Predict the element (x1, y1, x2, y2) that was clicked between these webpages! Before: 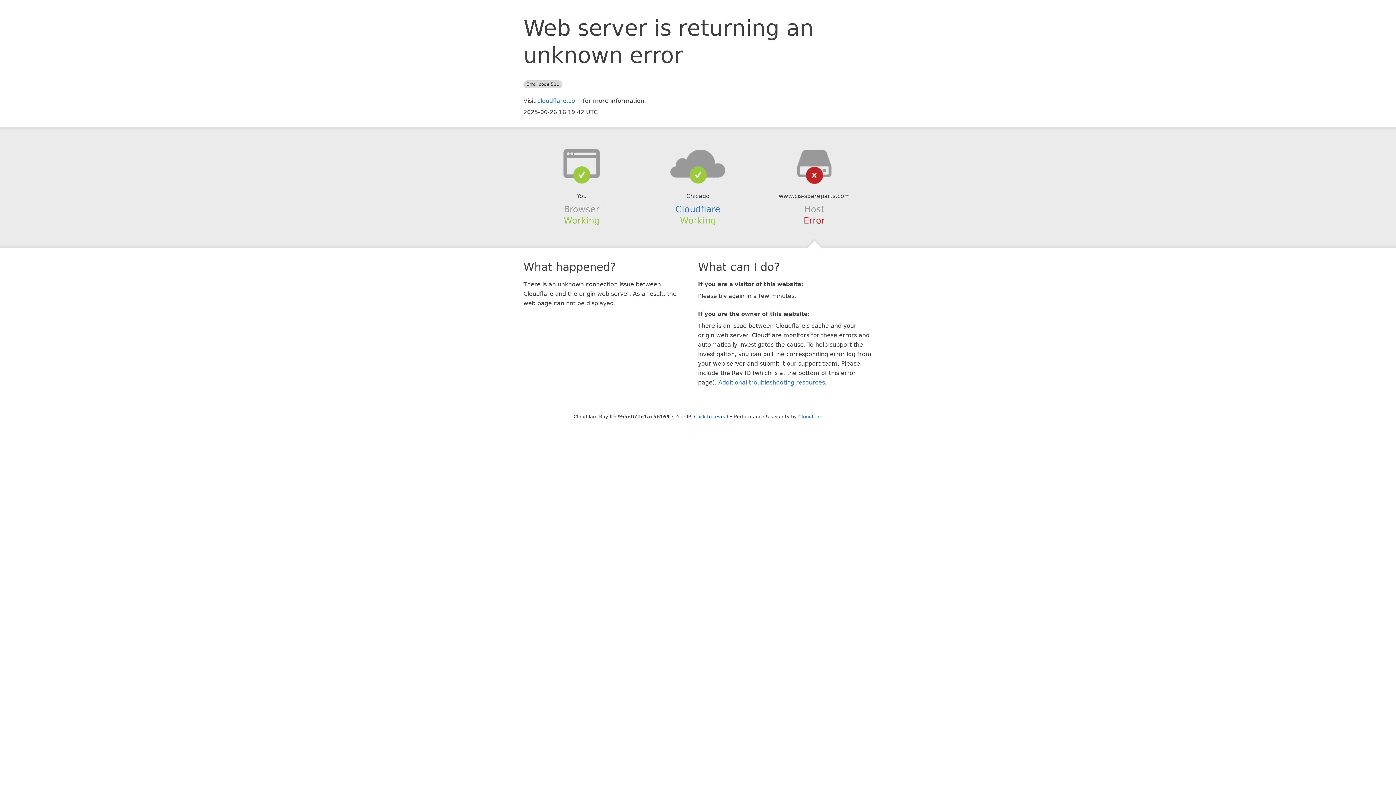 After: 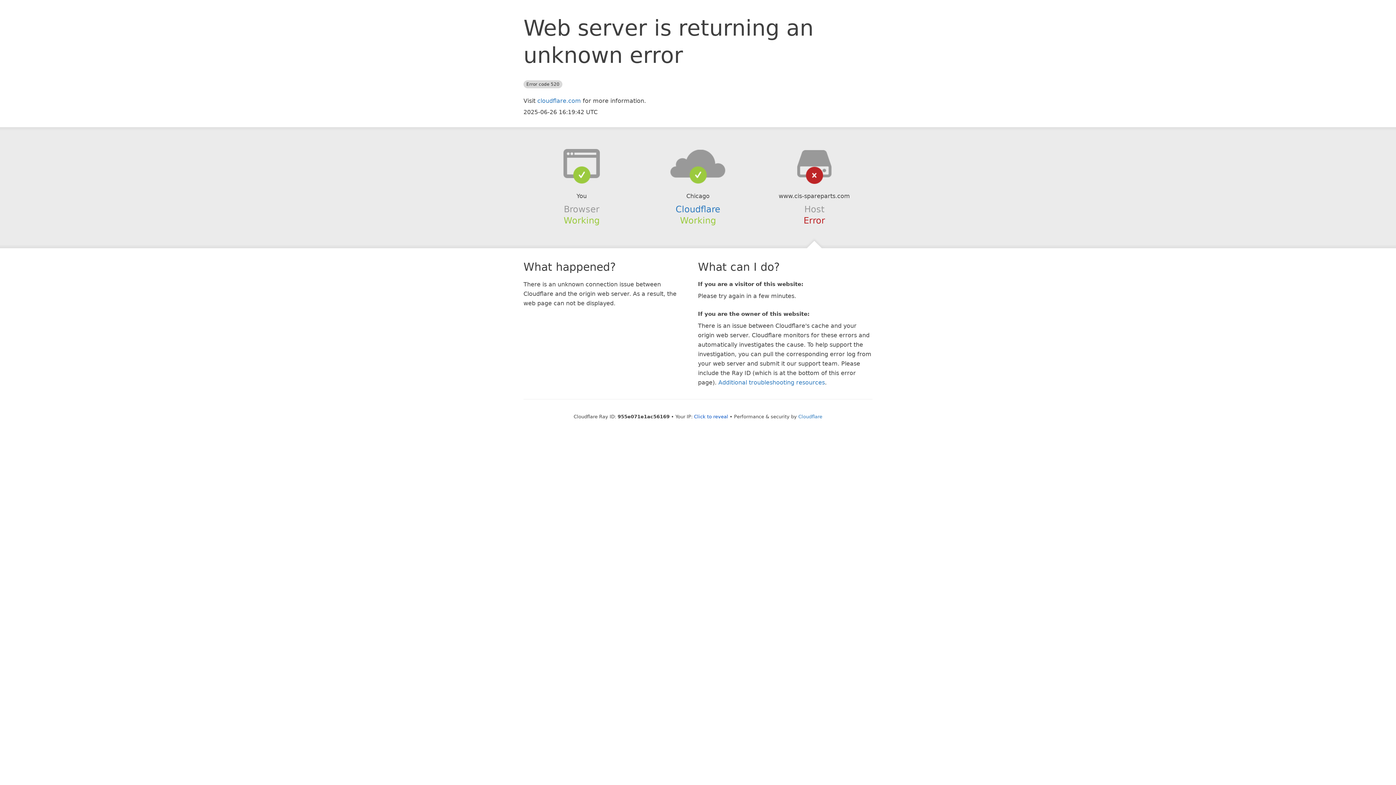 Action: bbox: (639, 148, 756, 178)